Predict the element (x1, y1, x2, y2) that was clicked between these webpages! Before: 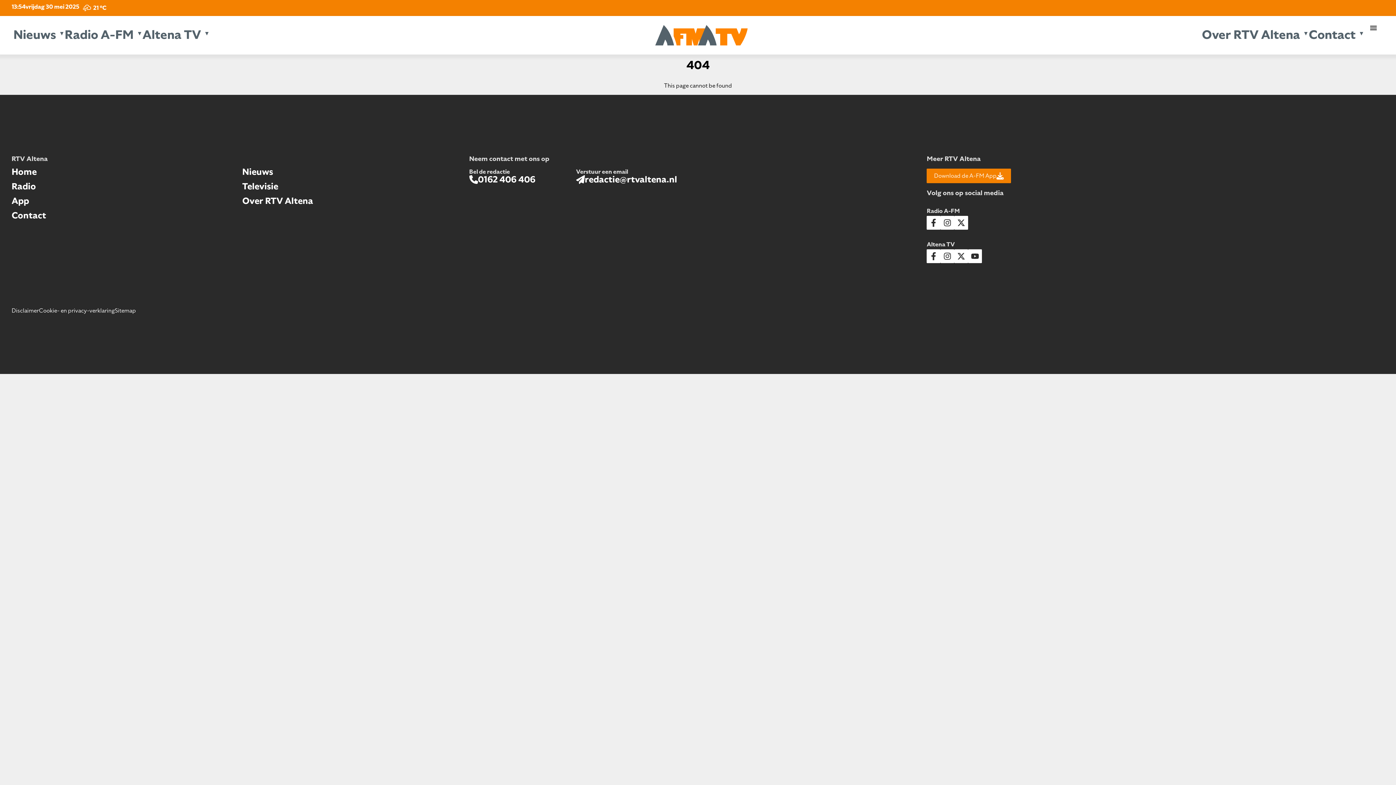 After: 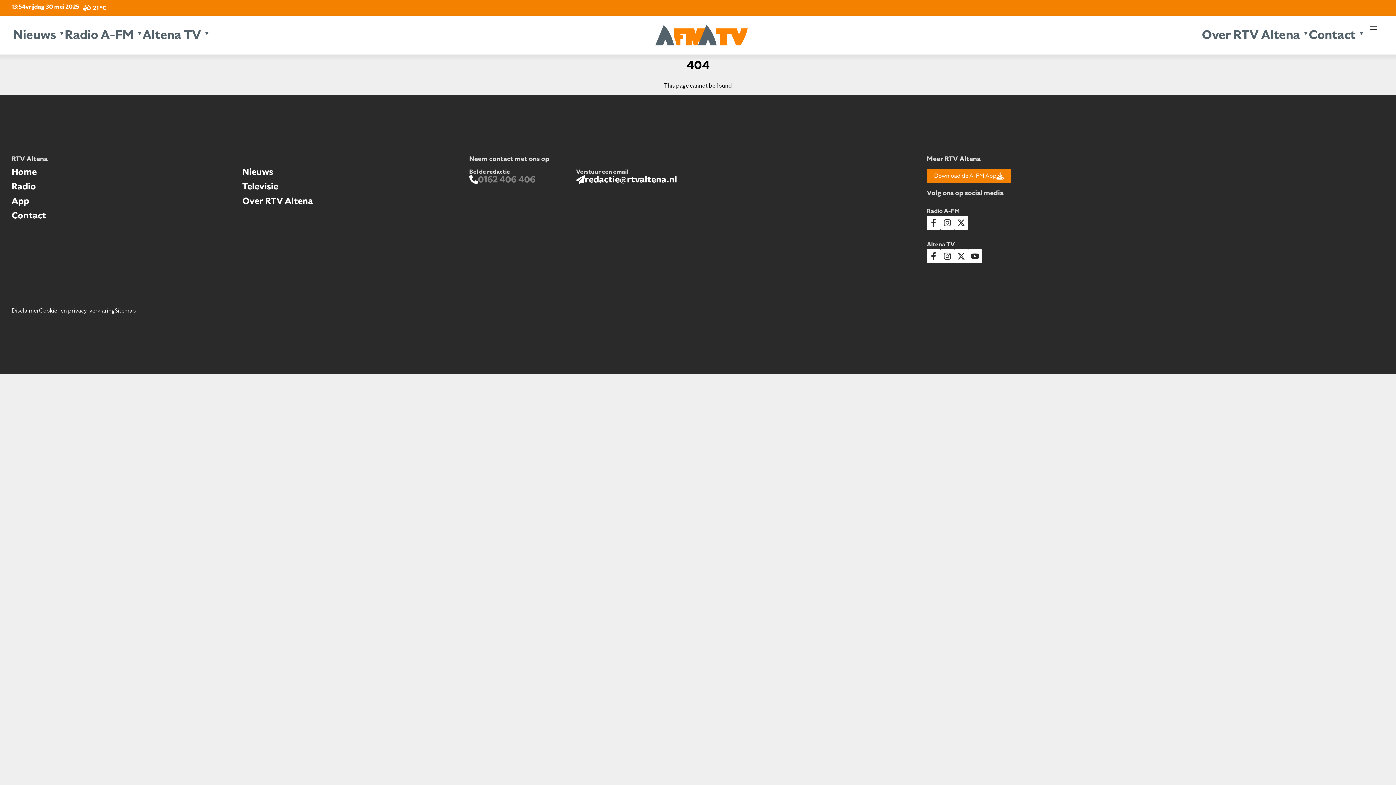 Action: label: 0162 406 406 bbox: (478, 176, 535, 183)